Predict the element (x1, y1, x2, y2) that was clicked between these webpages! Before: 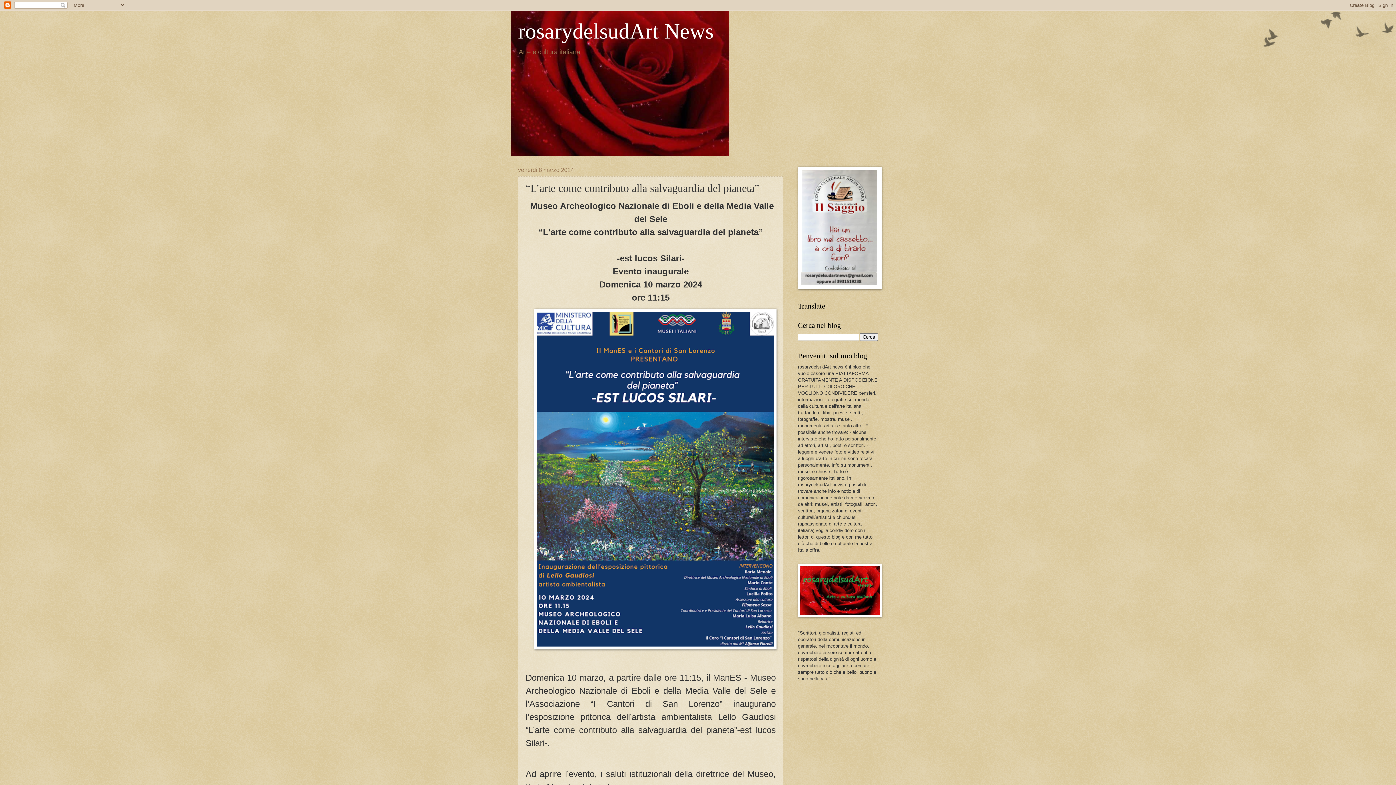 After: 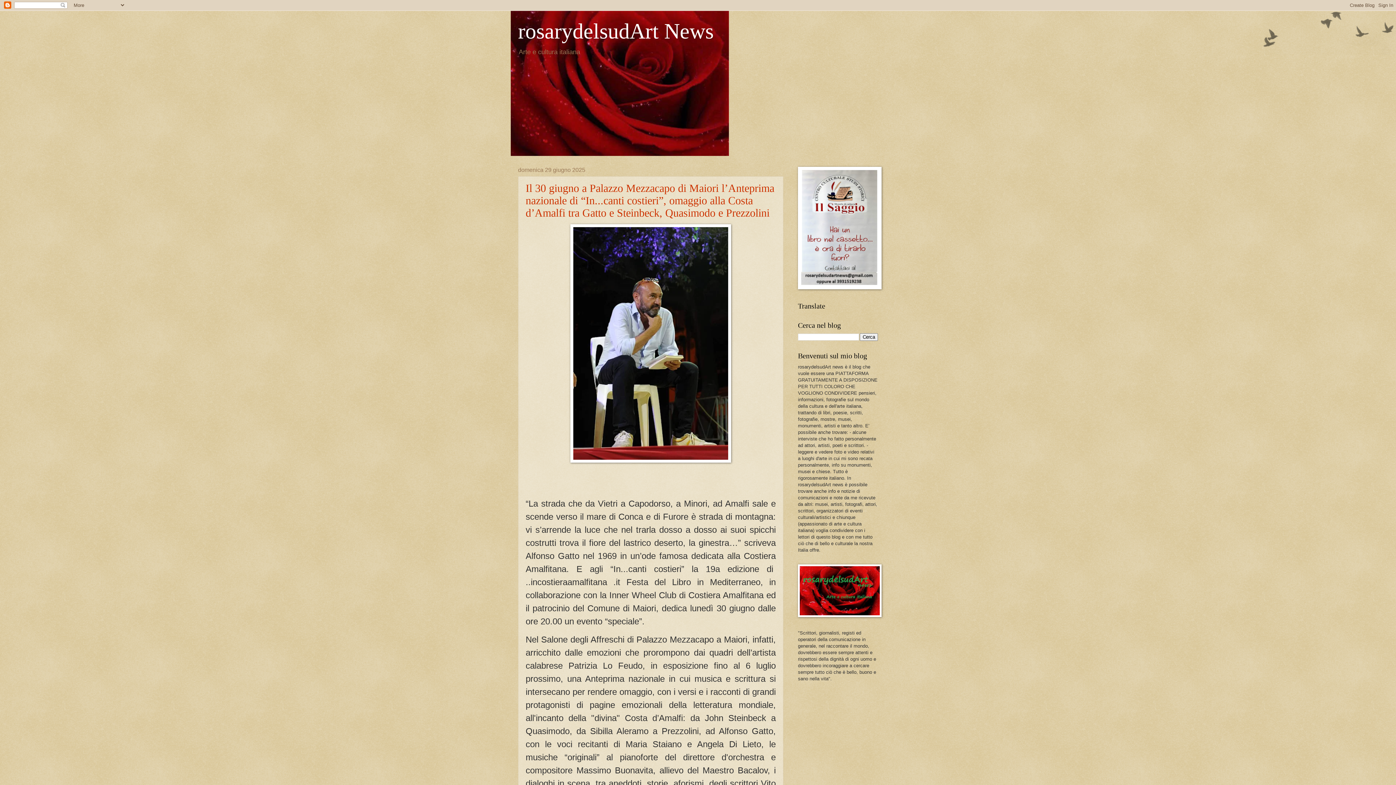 Action: label: rosarydelsudArt News bbox: (518, 19, 713, 43)